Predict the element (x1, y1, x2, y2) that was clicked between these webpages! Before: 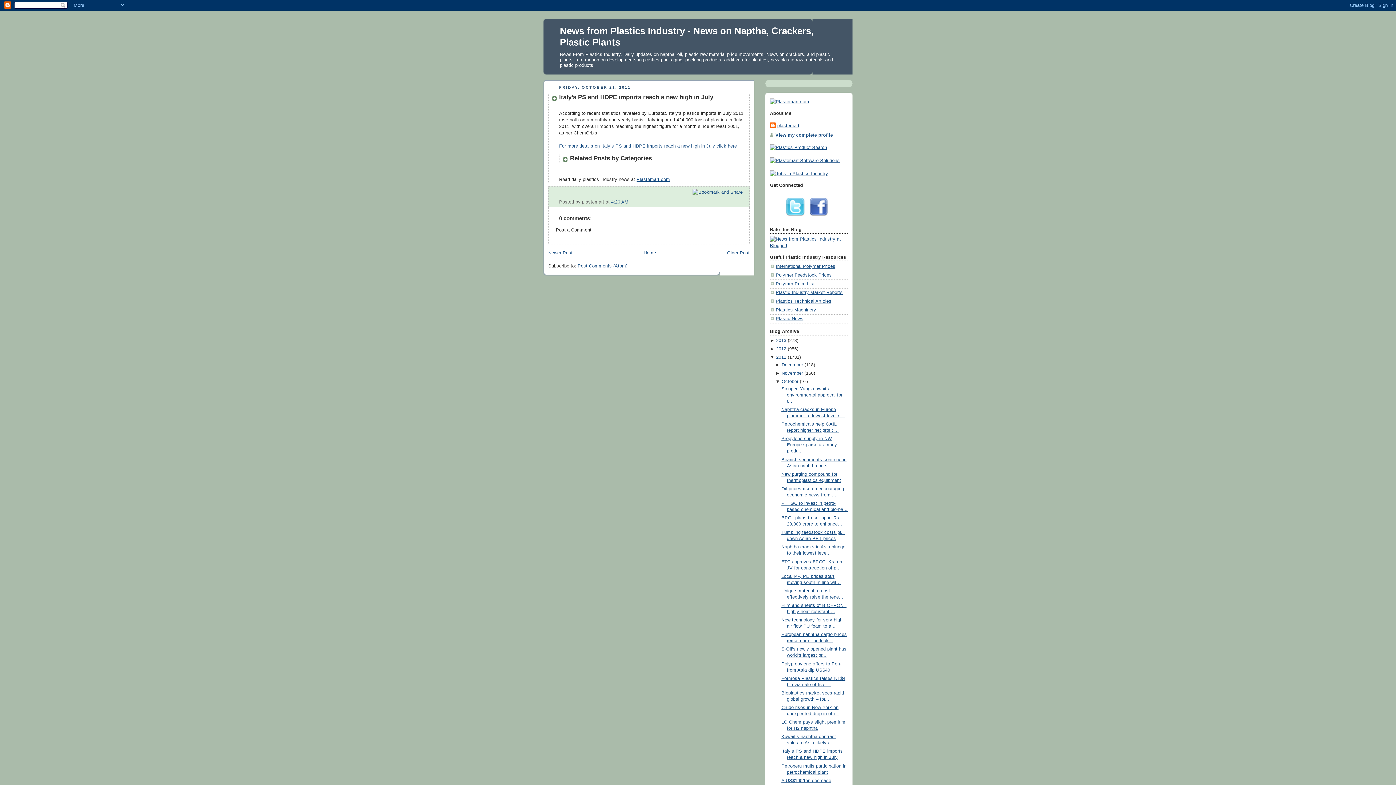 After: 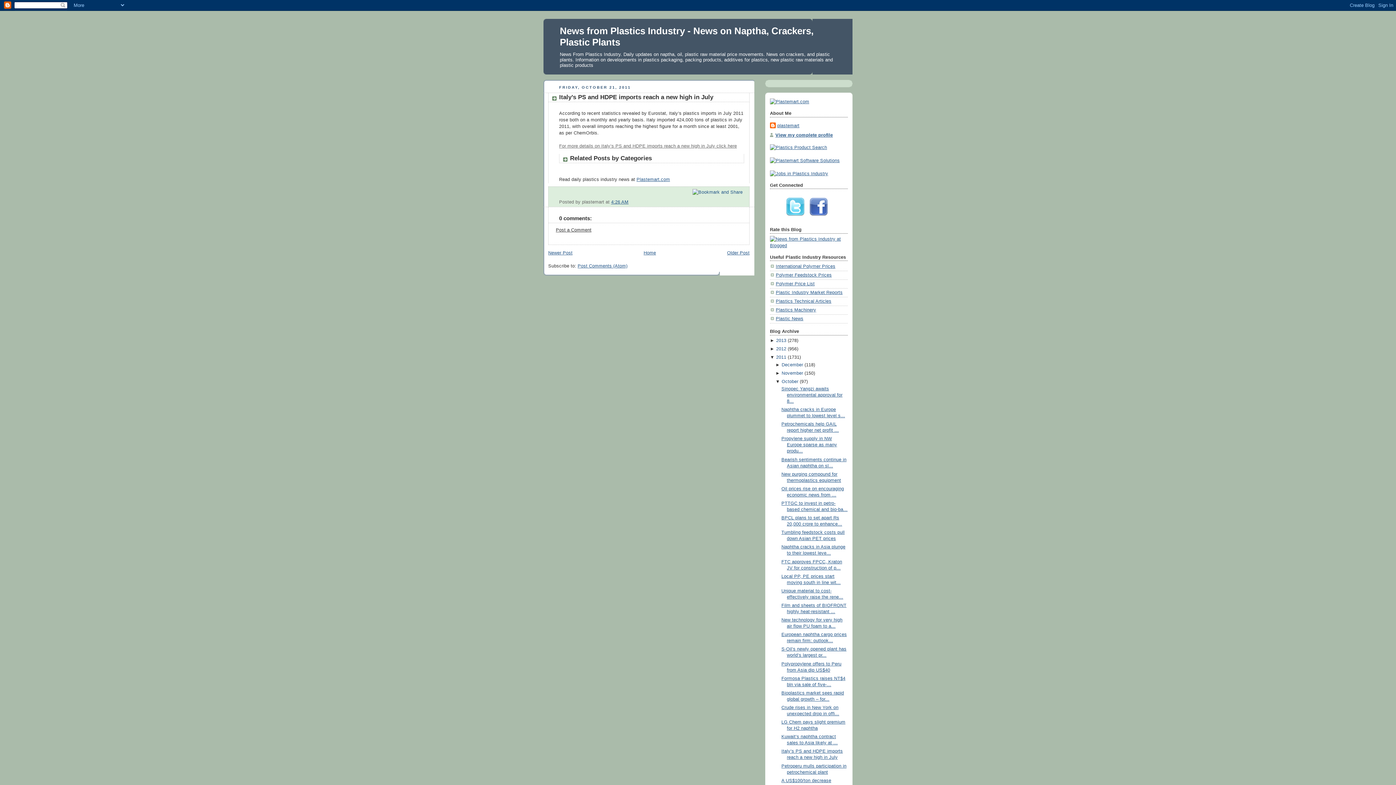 Action: label: For more details on Italy’s PS and HDPE imports reach a new high in July click here bbox: (559, 143, 737, 148)